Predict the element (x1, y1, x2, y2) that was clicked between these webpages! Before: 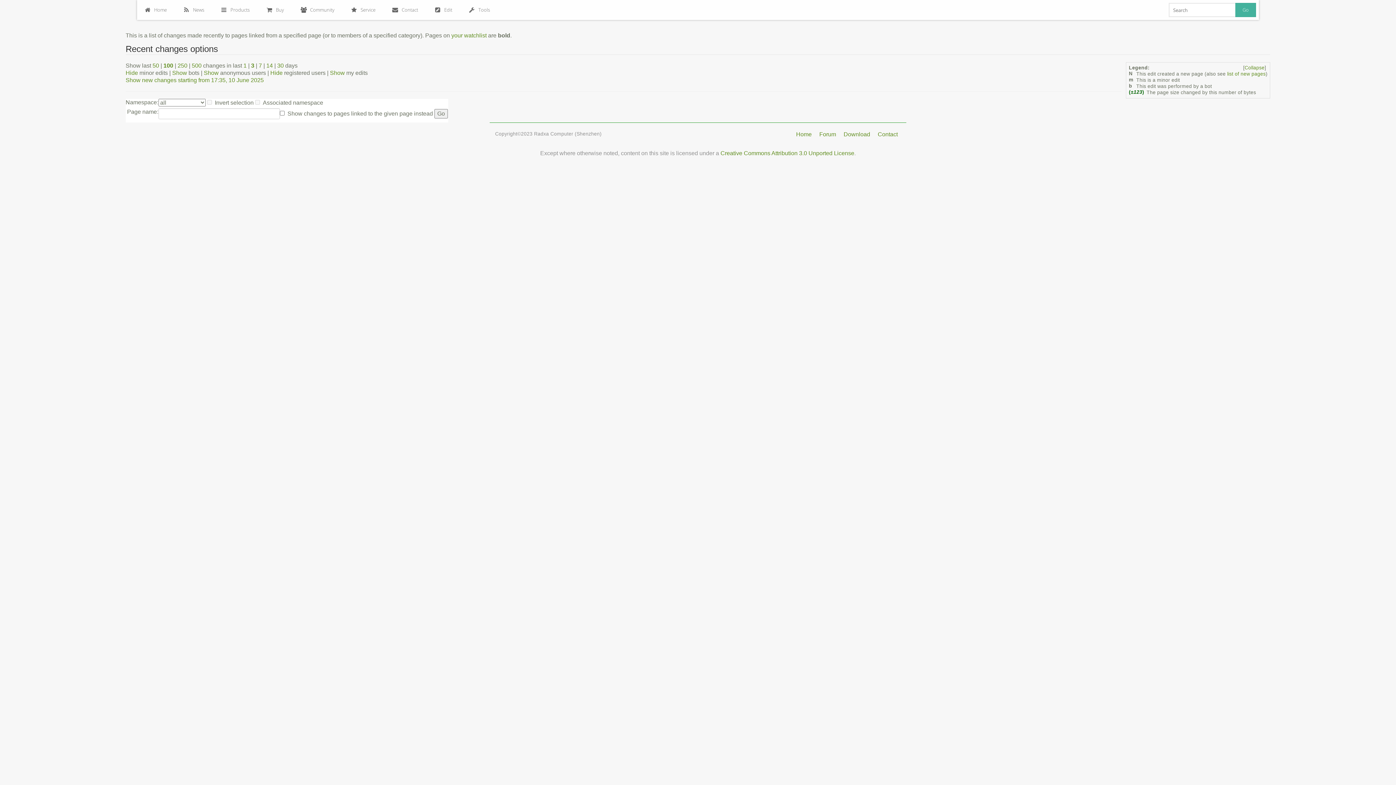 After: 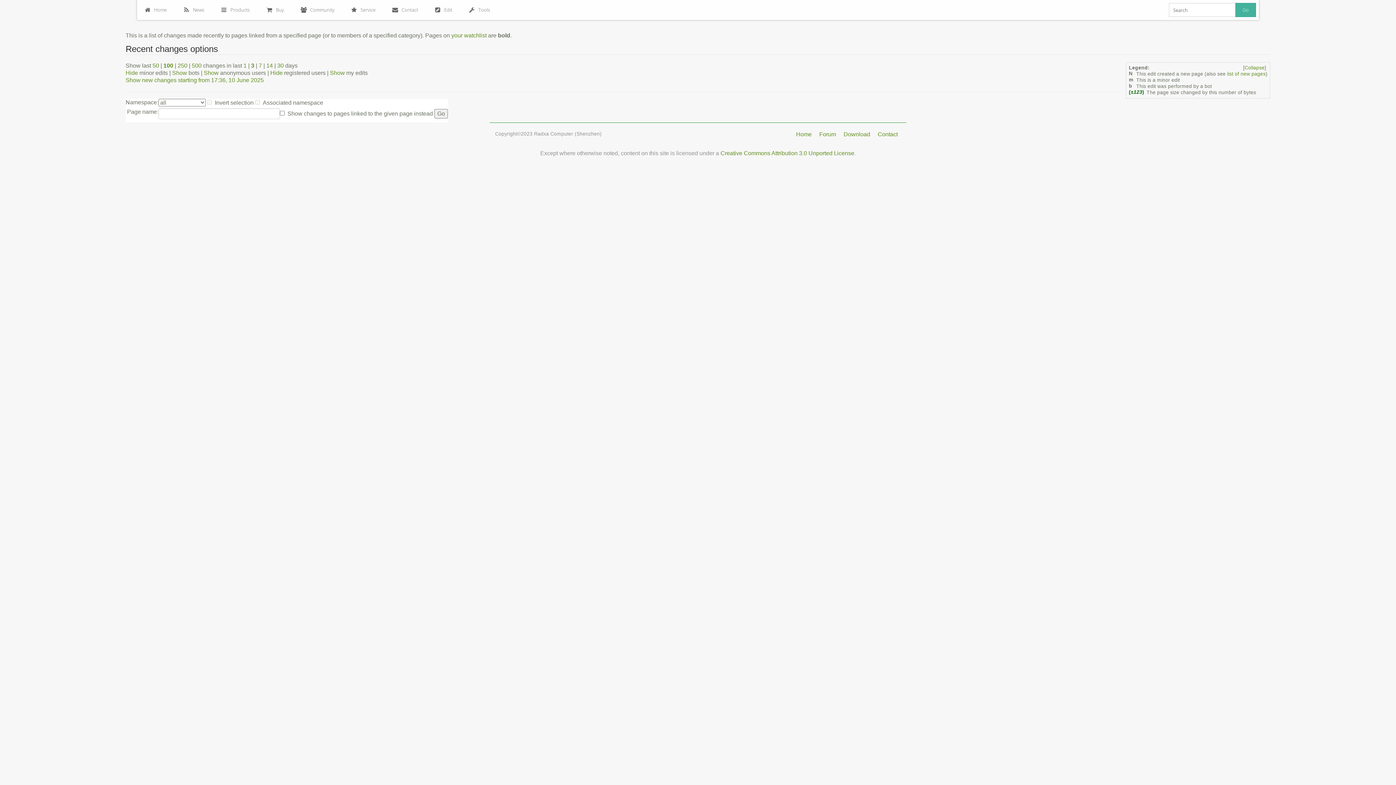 Action: bbox: (251, 62, 254, 68) label: 3